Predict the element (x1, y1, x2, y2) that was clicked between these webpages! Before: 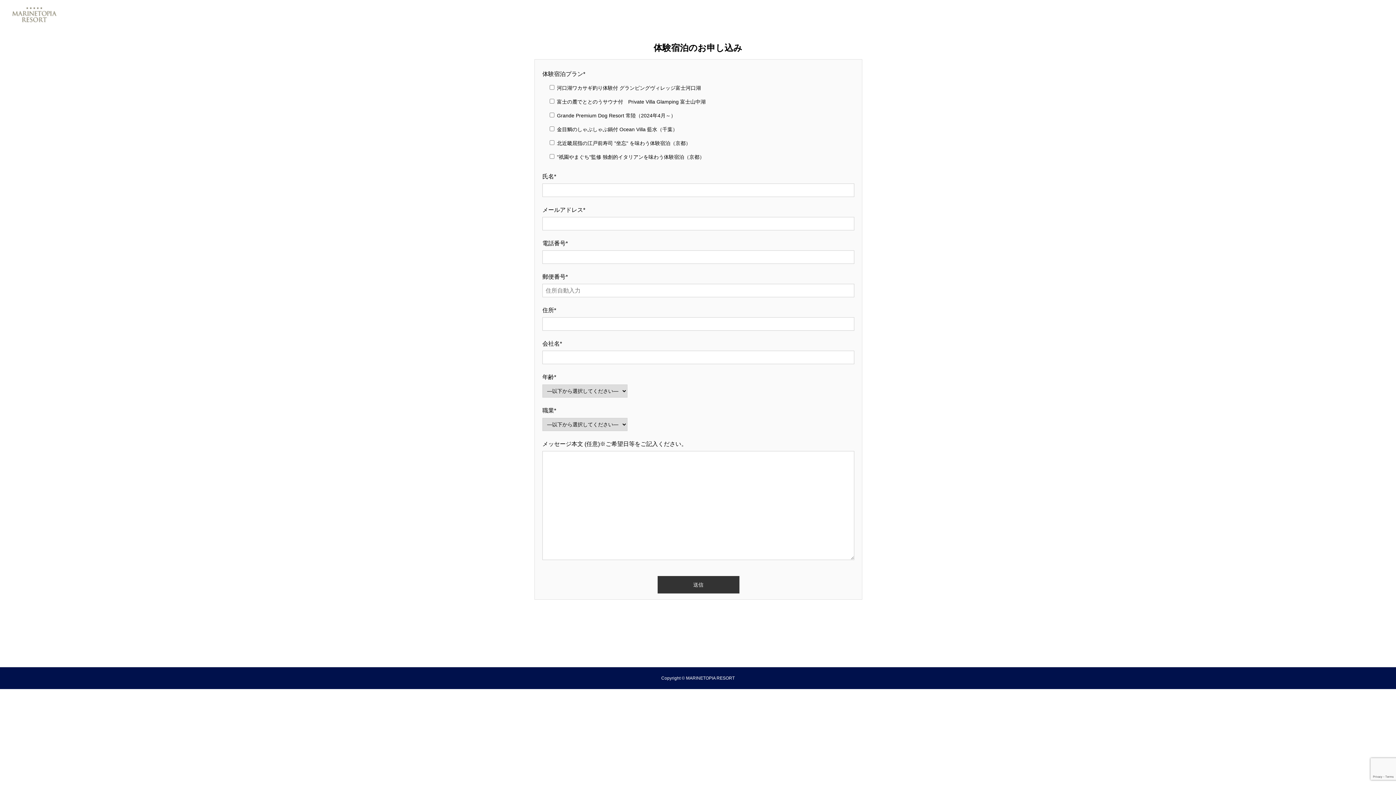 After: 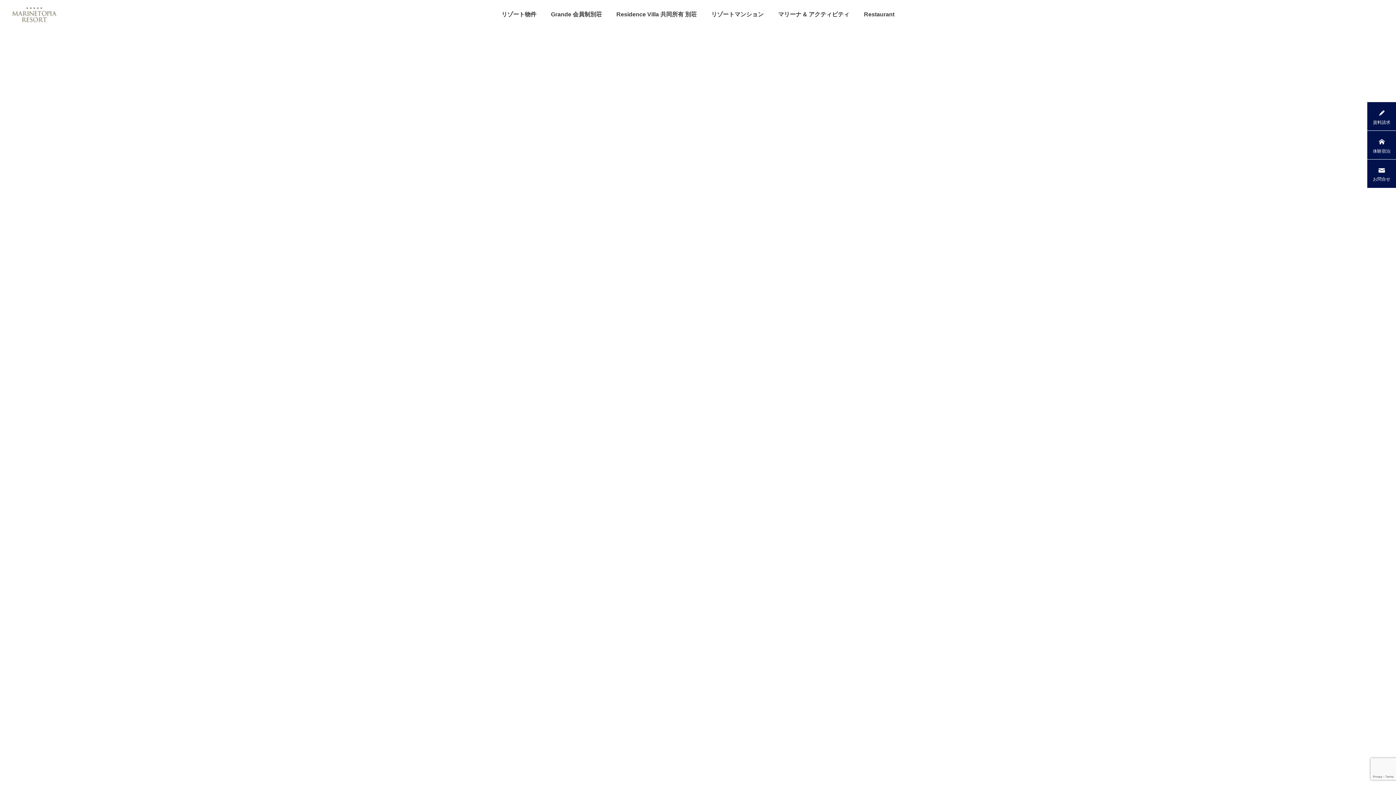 Action: bbox: (0, 0, 69, 29)